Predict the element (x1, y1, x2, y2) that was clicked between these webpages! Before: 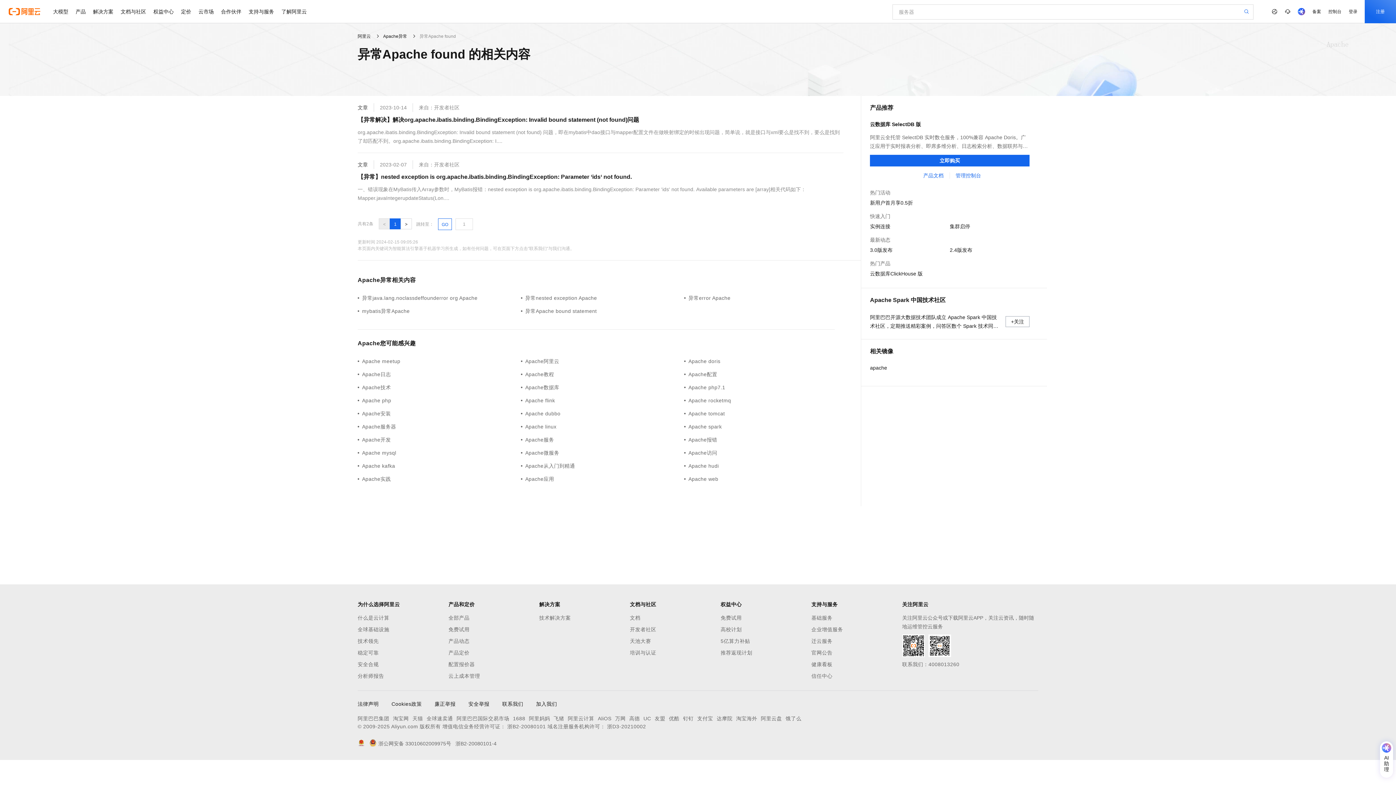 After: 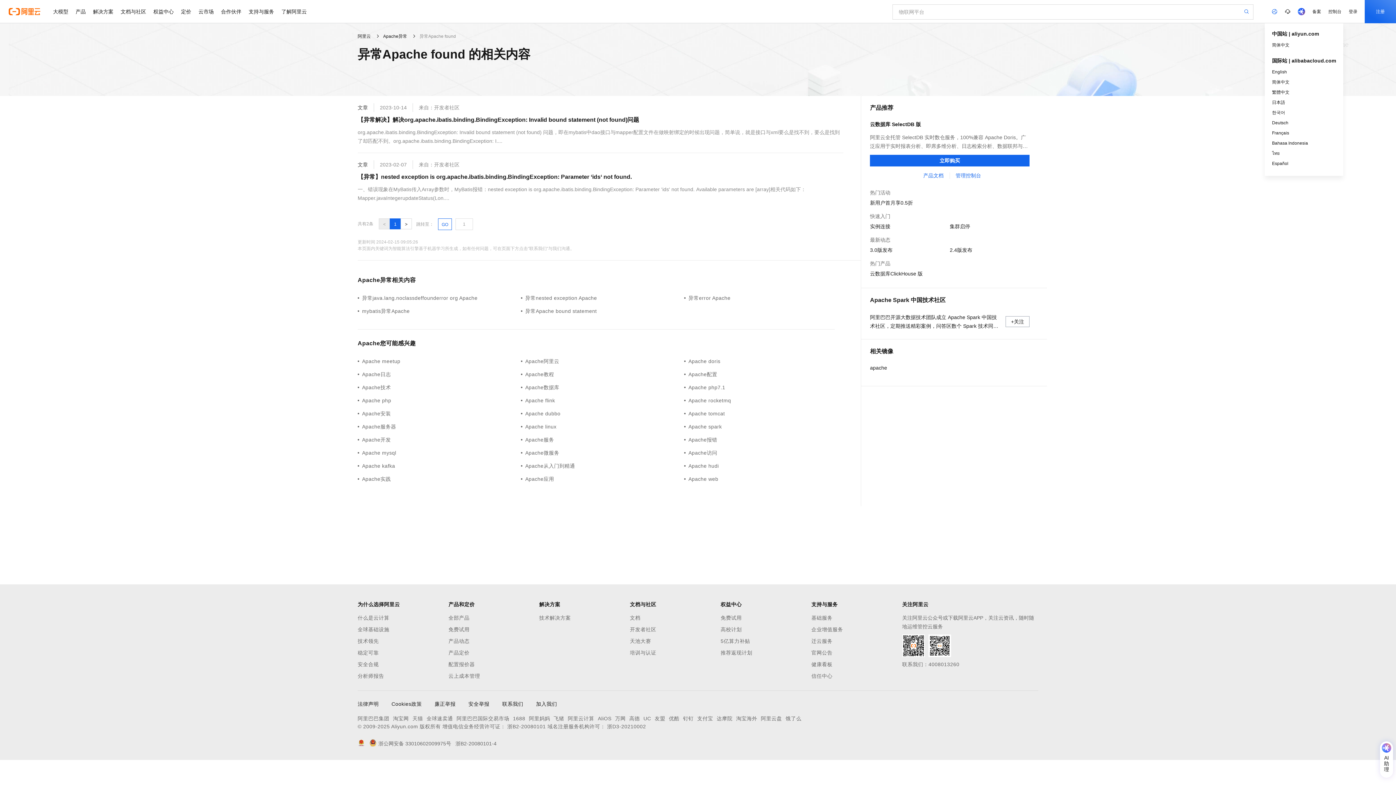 Action: bbox: (1268, 0, 1281, 23)